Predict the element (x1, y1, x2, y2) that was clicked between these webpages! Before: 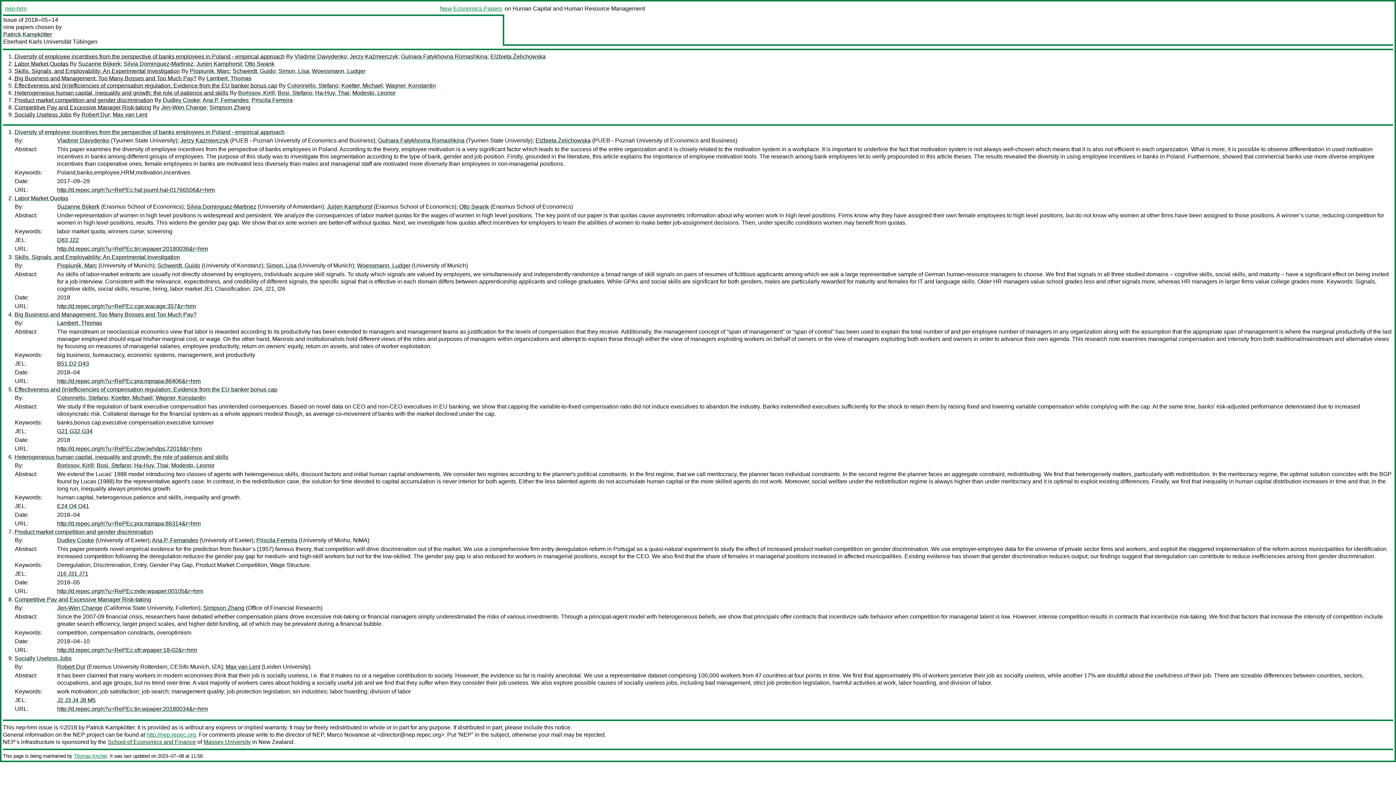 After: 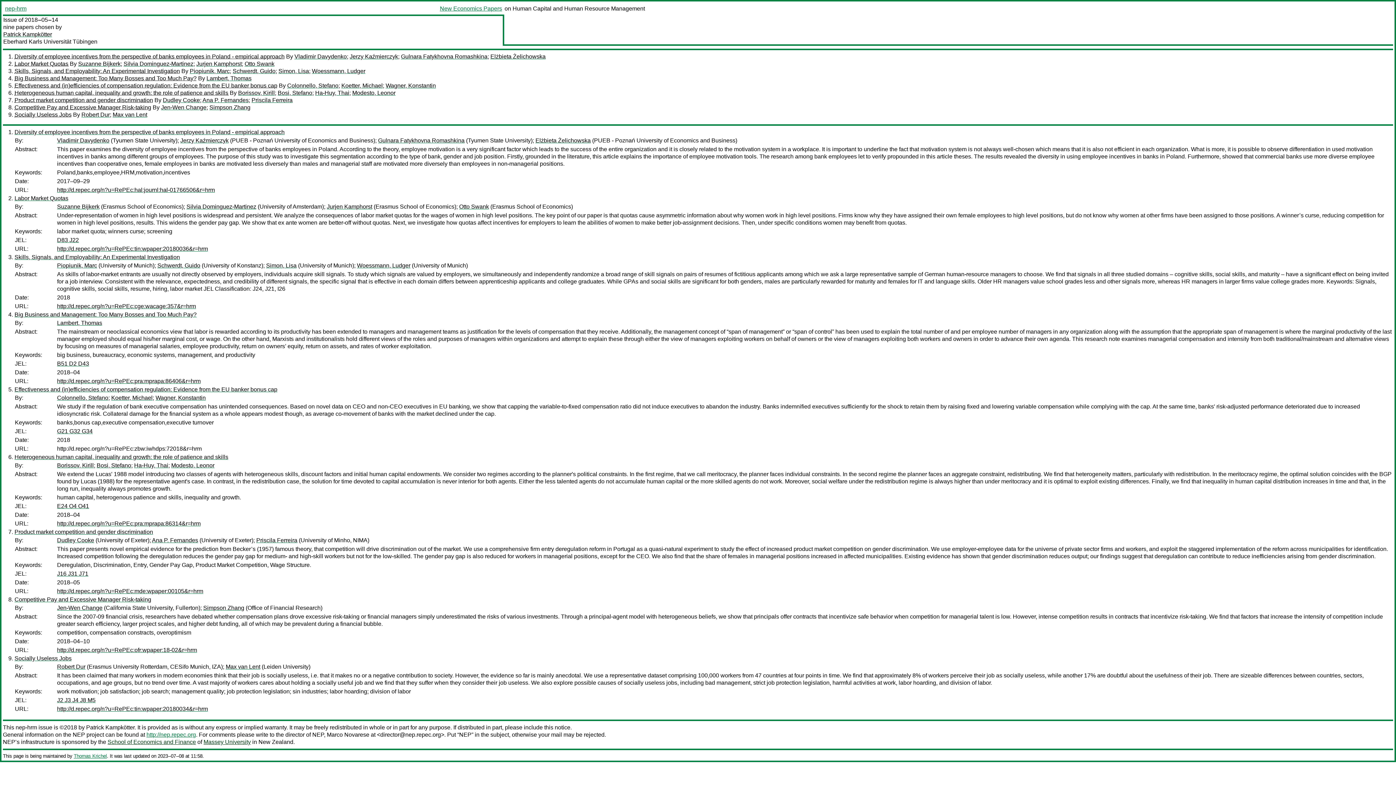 Action: label: http://d.repec.org/n?u=RePEc:zbw:iwhdps:72018&r=hrm bbox: (57, 445, 201, 452)